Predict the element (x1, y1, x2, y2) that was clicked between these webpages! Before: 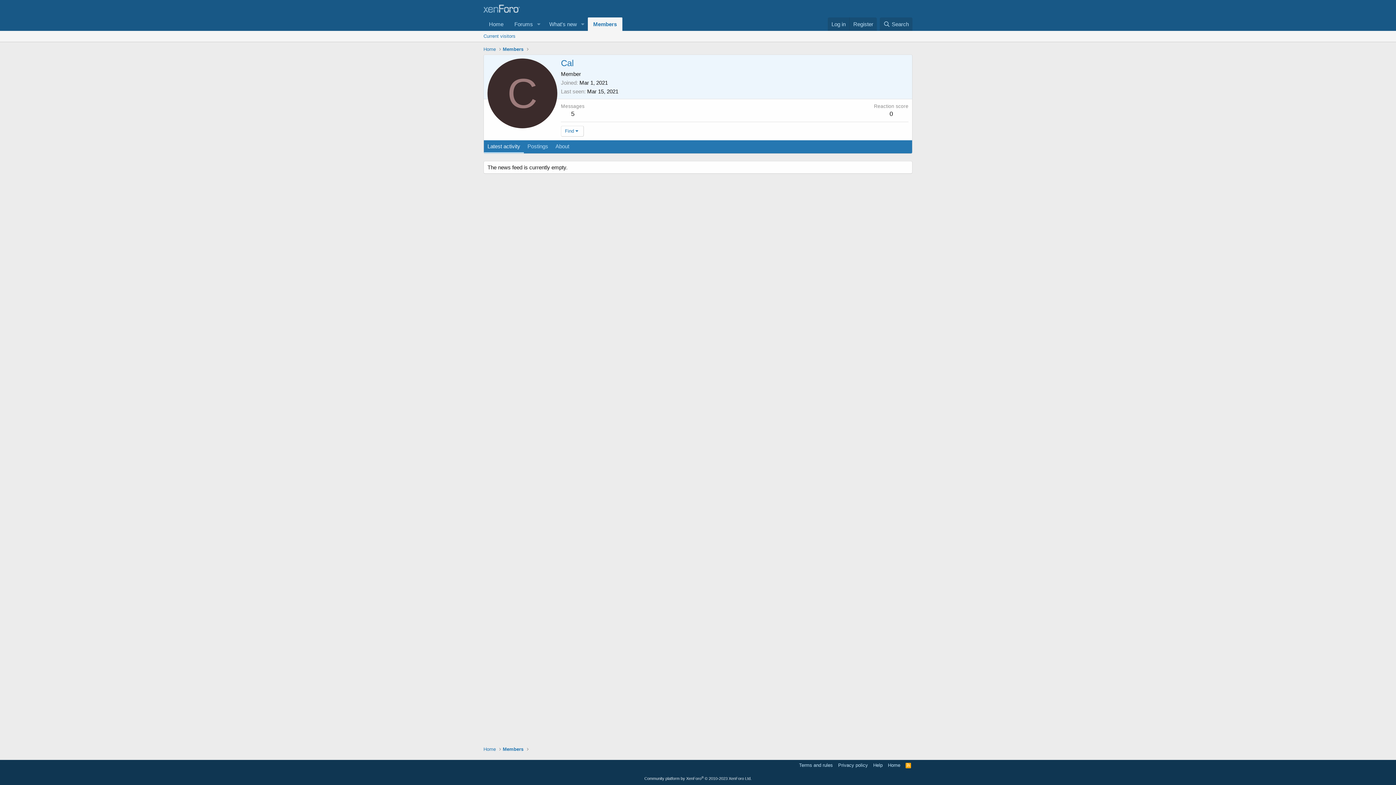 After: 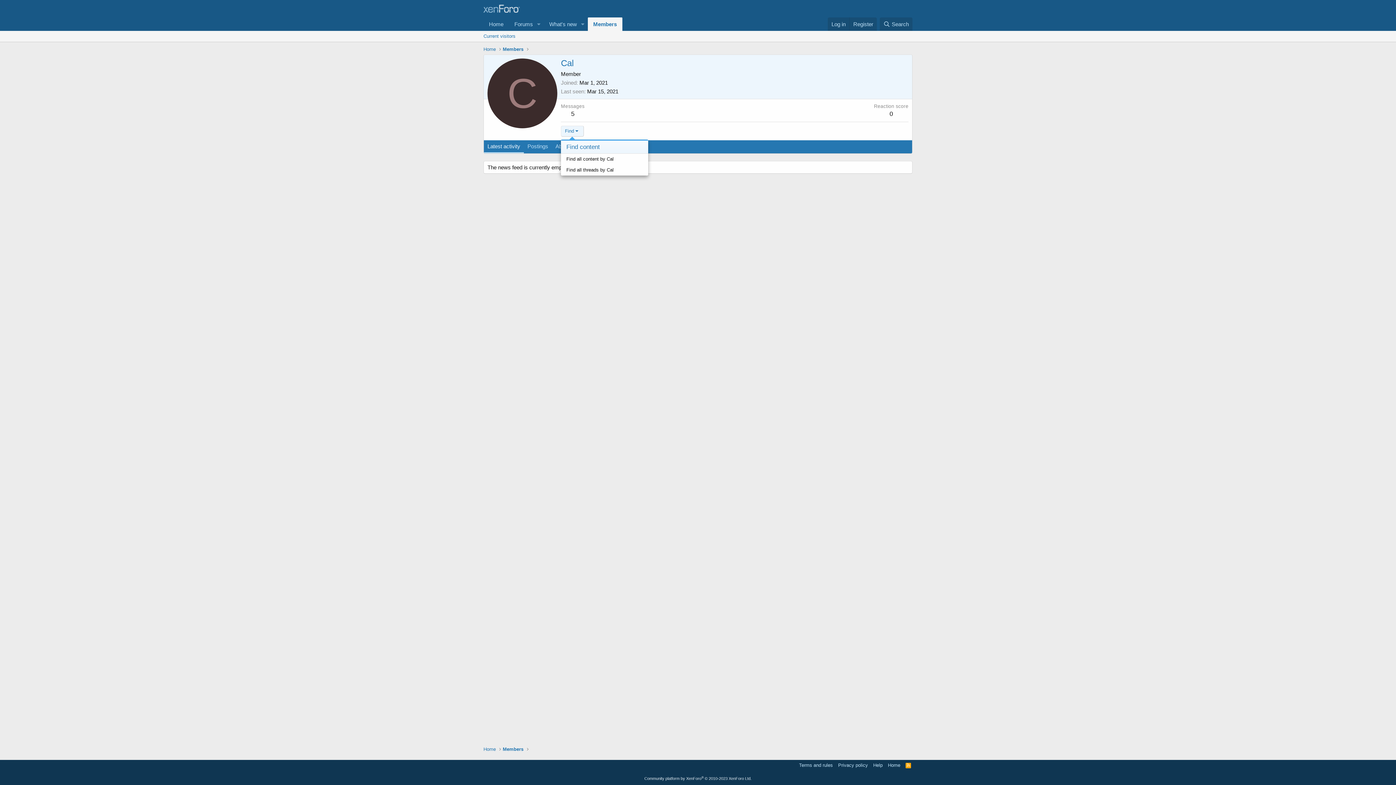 Action: bbox: (561, 125, 583, 136) label: Find